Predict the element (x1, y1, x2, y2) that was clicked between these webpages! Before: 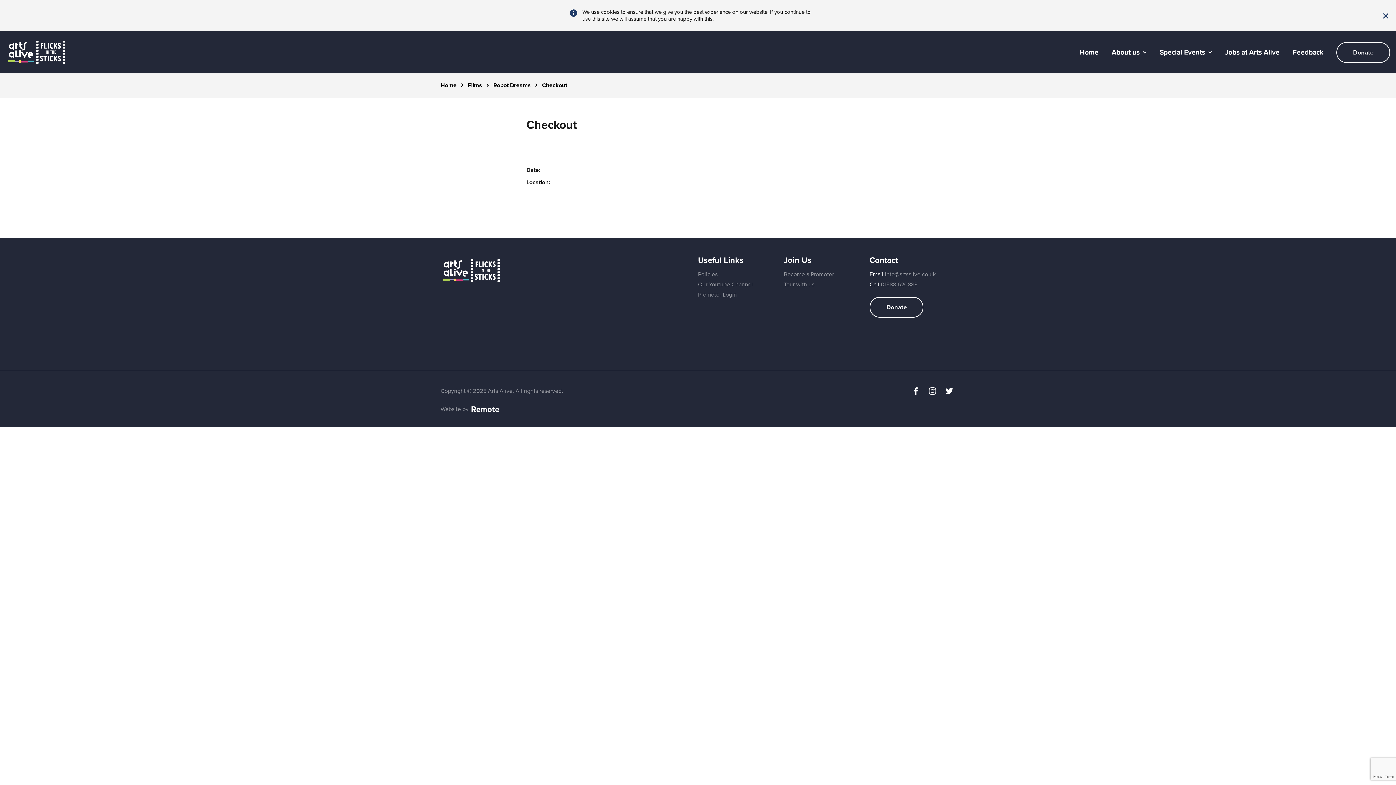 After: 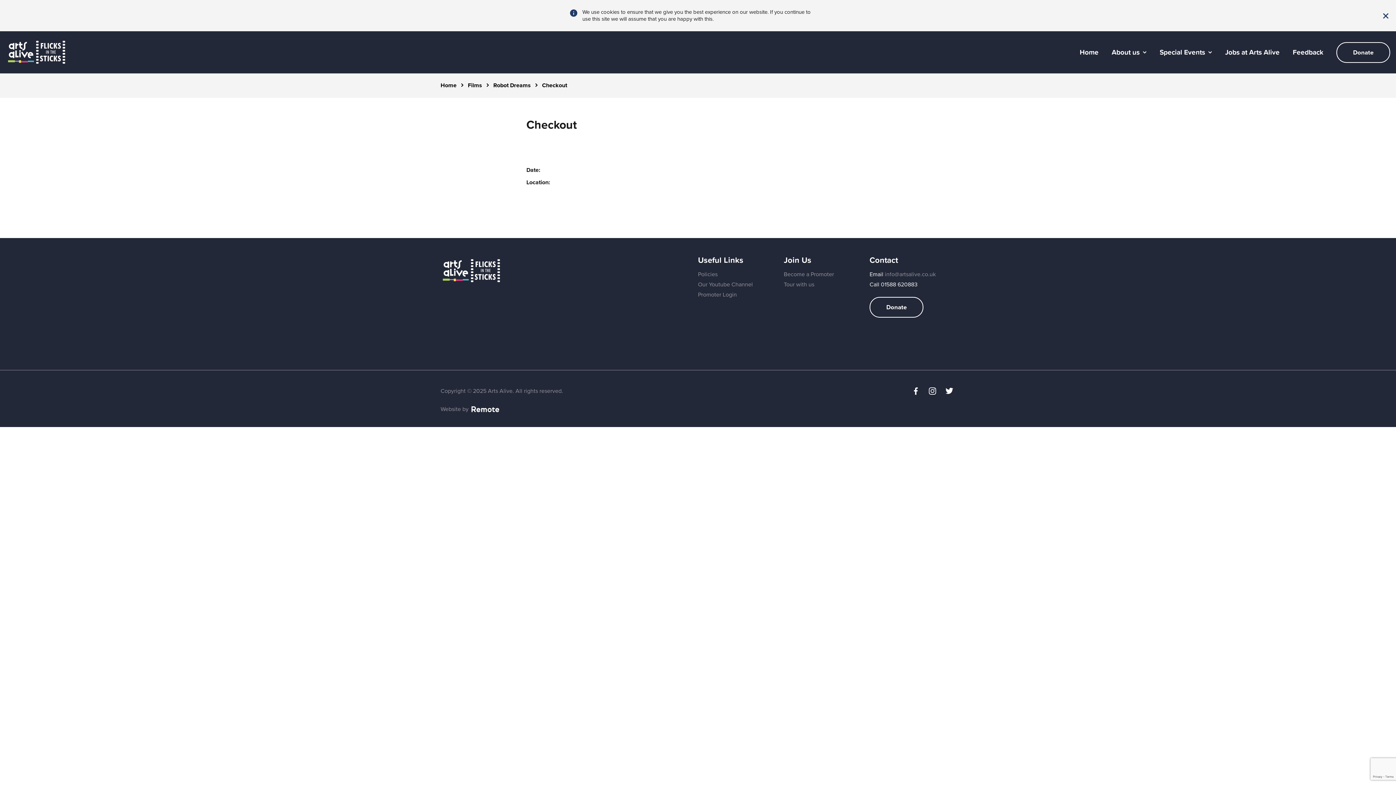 Action: bbox: (881, 281, 917, 288) label: 01588 620883